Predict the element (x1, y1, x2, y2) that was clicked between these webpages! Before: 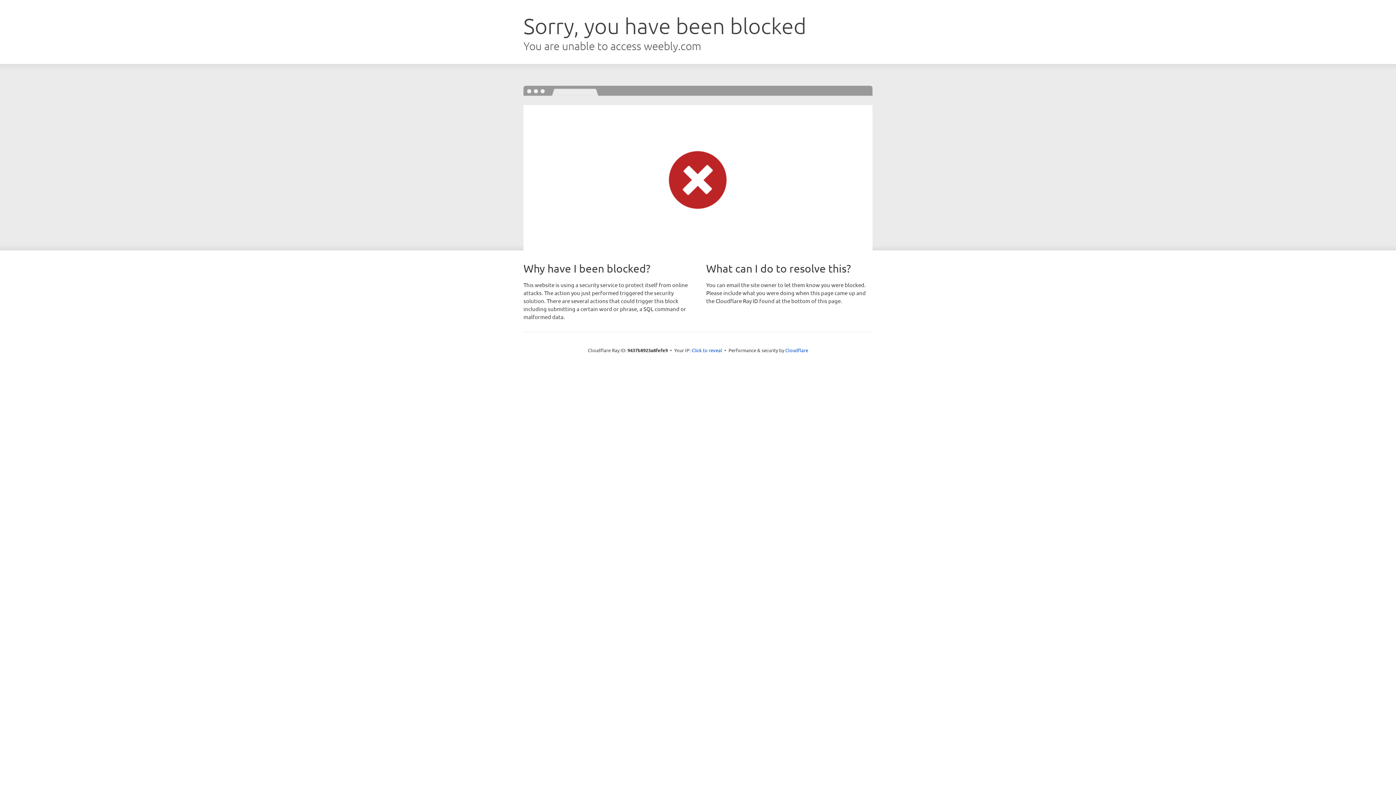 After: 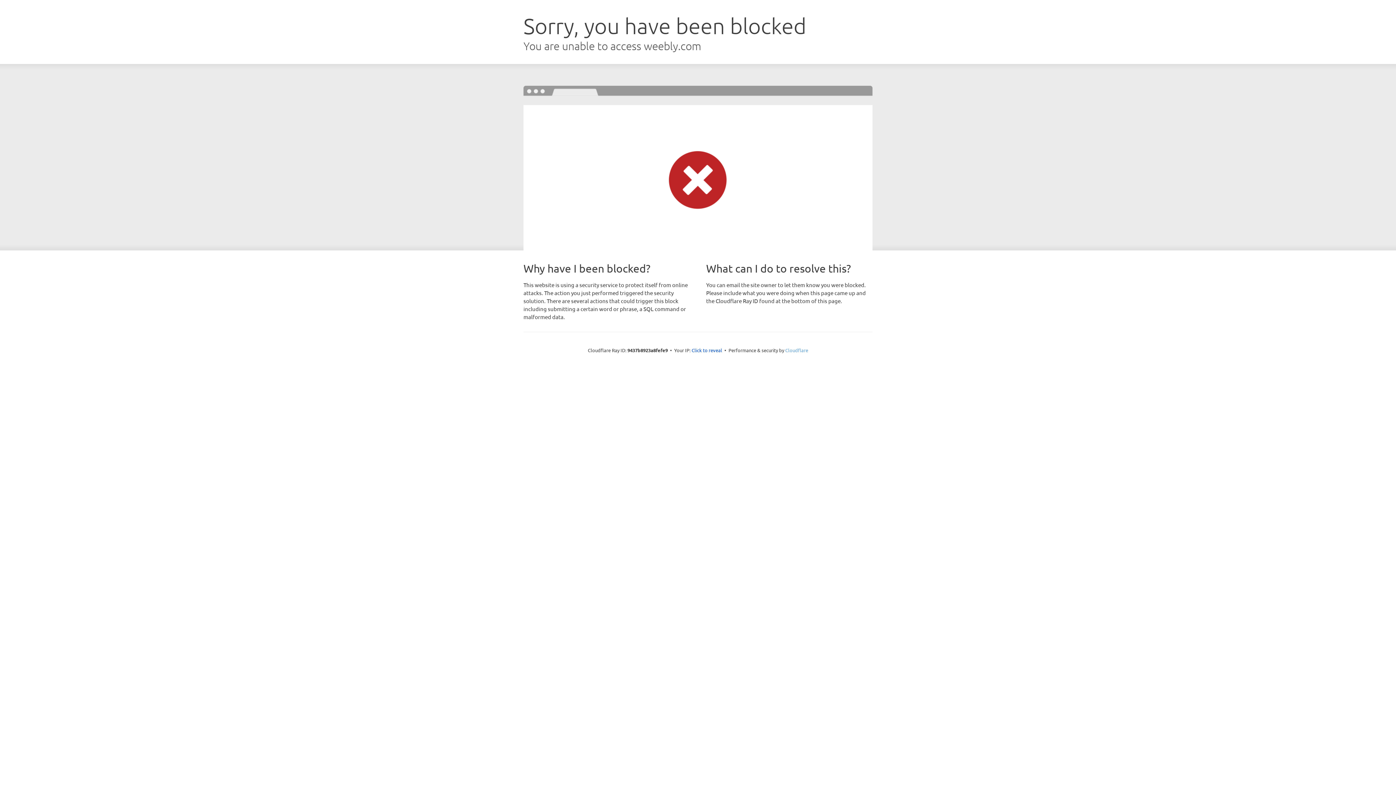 Action: label: Cloudflare bbox: (785, 347, 808, 353)